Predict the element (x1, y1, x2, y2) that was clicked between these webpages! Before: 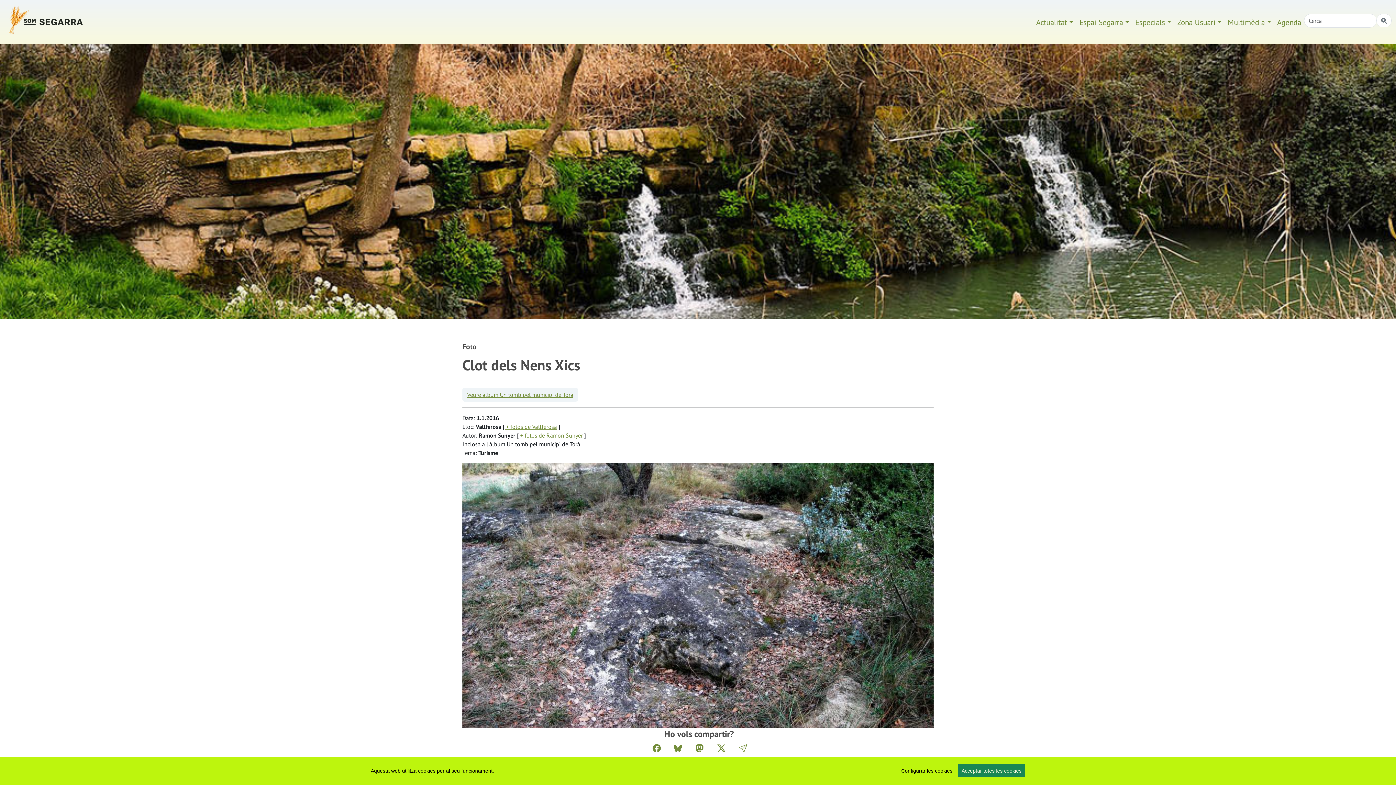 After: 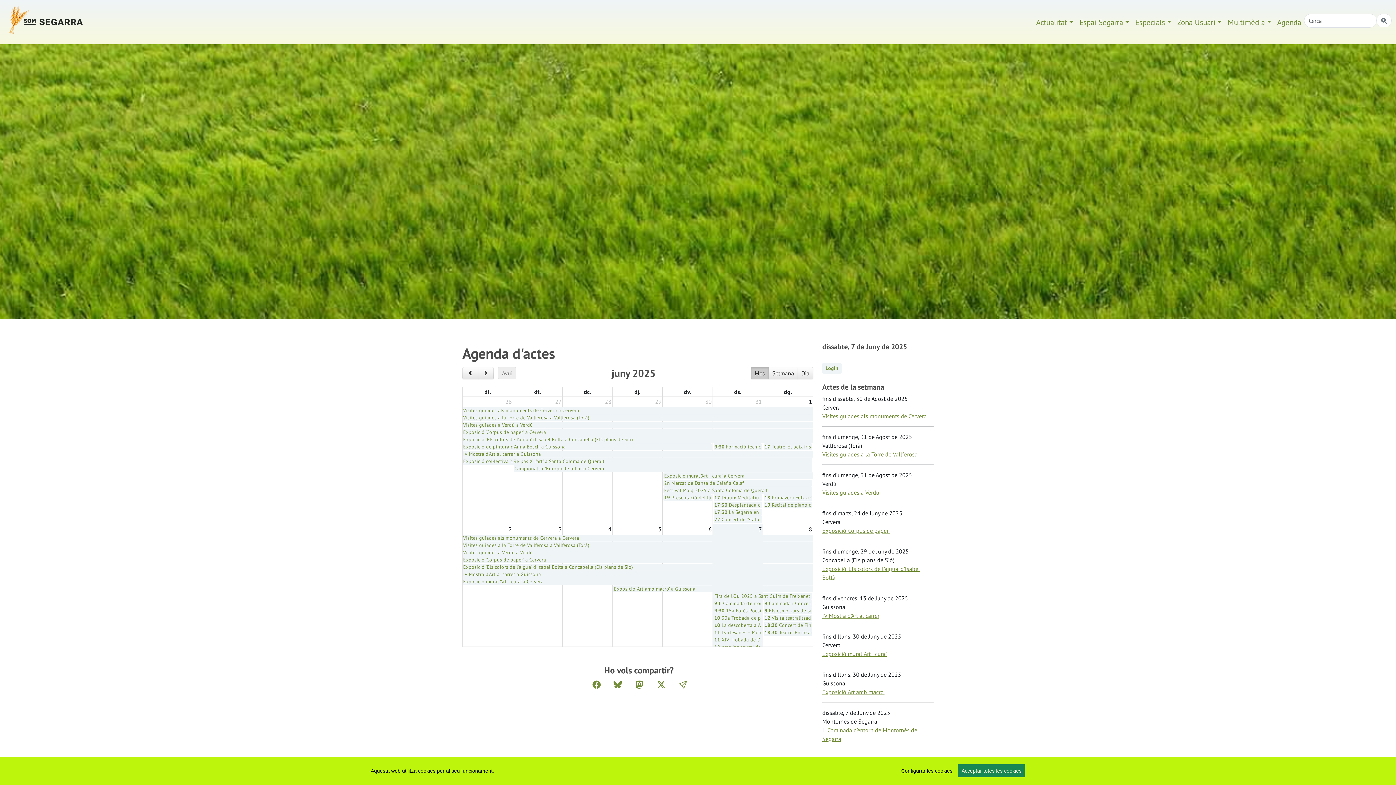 Action: bbox: (1274, 13, 1304, 30) label: Agenda